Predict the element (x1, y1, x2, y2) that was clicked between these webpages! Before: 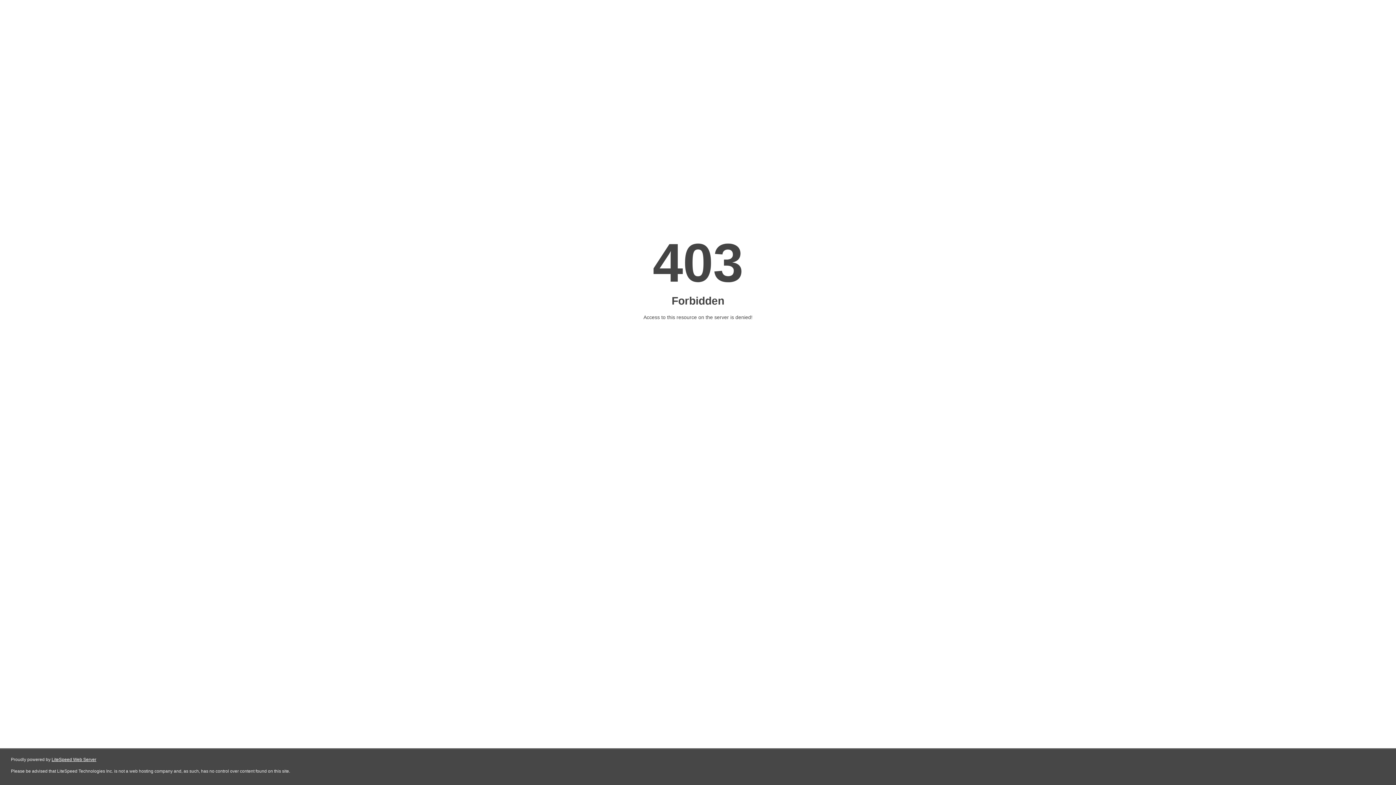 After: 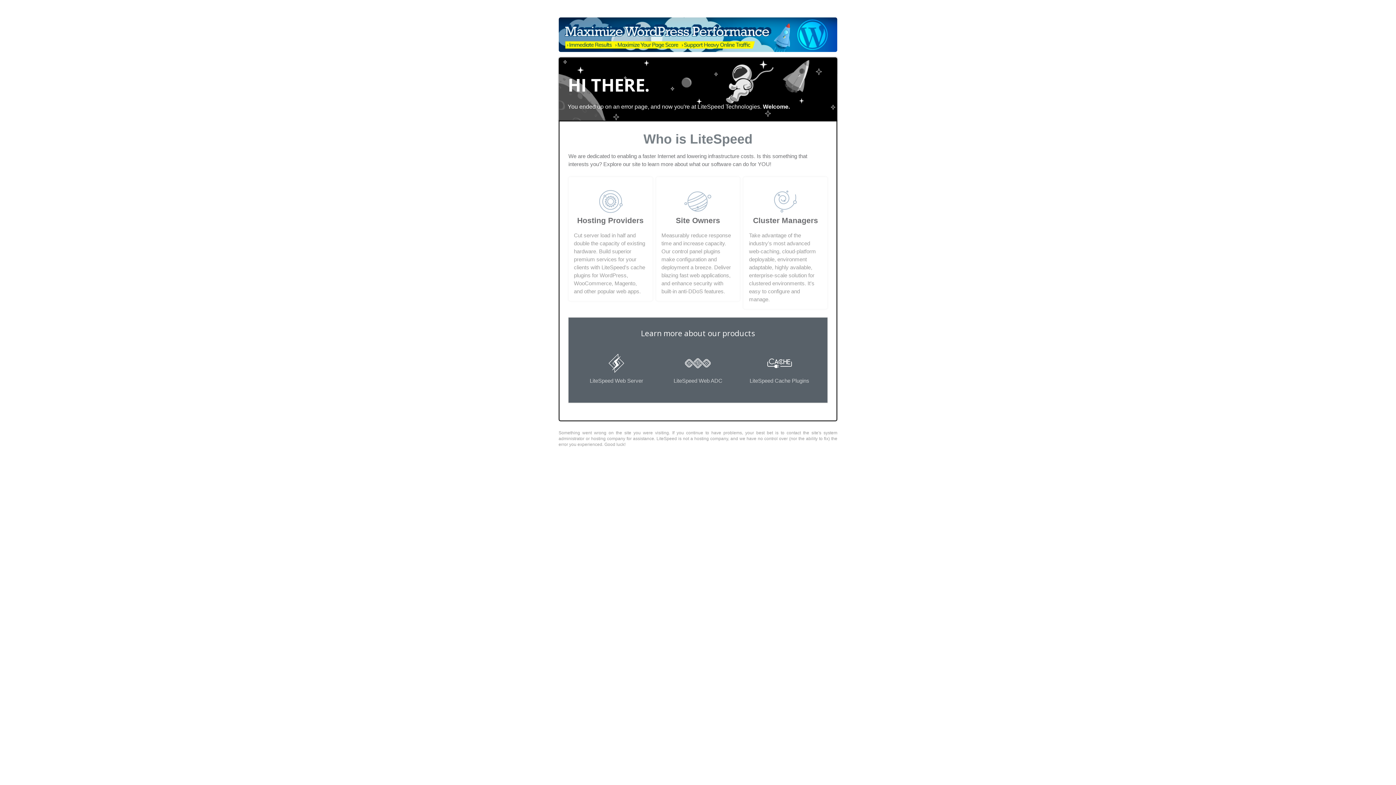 Action: bbox: (51, 757, 96, 762) label: LiteSpeed Web Server